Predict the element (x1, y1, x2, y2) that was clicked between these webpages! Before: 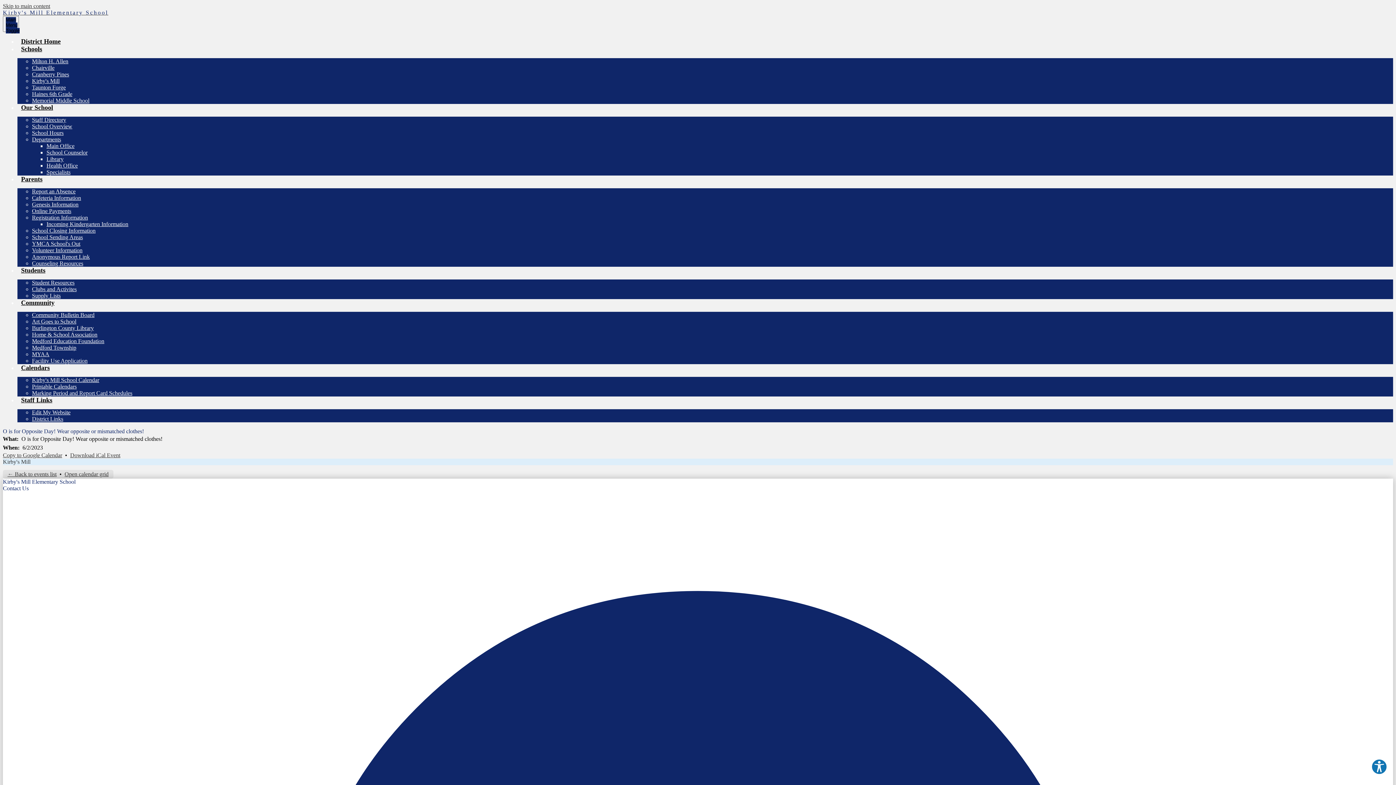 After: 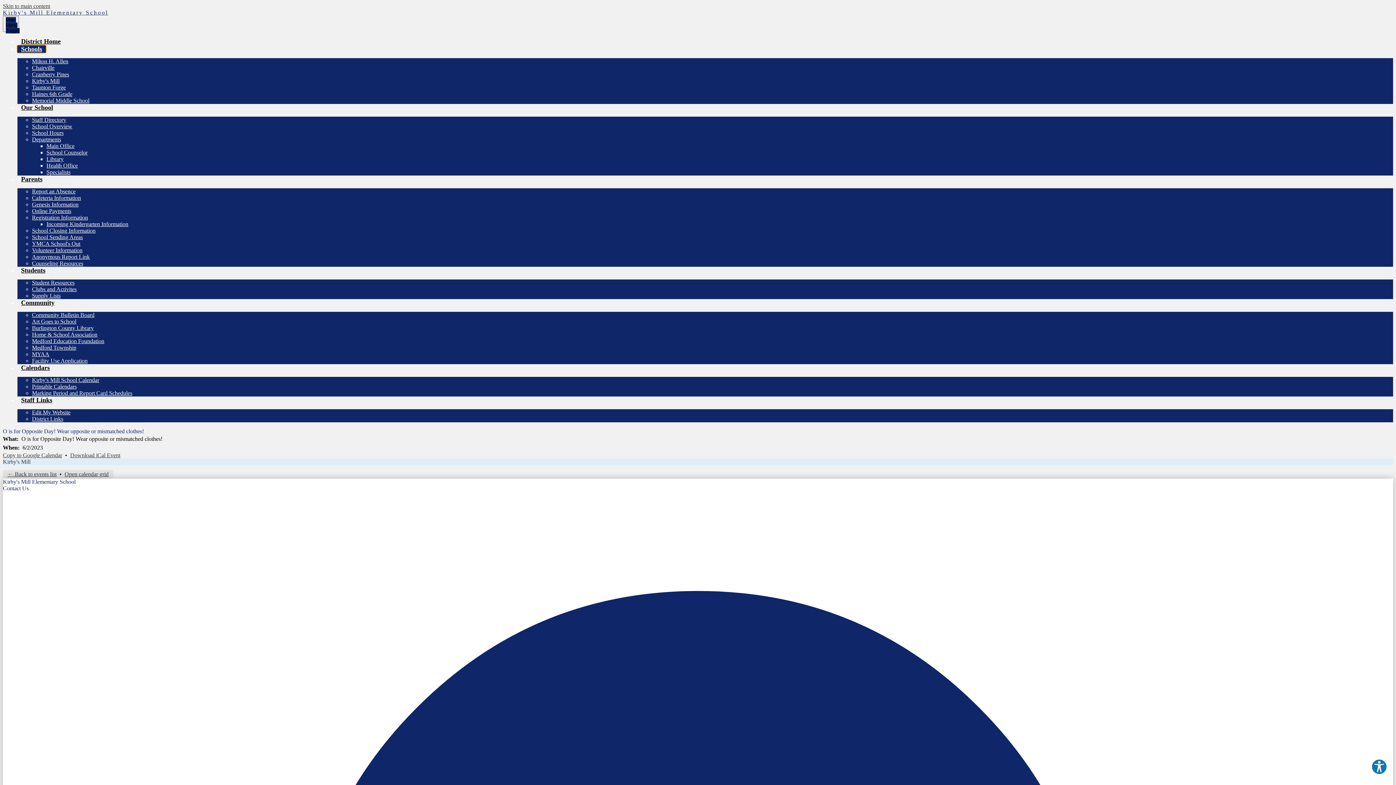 Action: label: Schools bbox: (17, 45, 45, 52)